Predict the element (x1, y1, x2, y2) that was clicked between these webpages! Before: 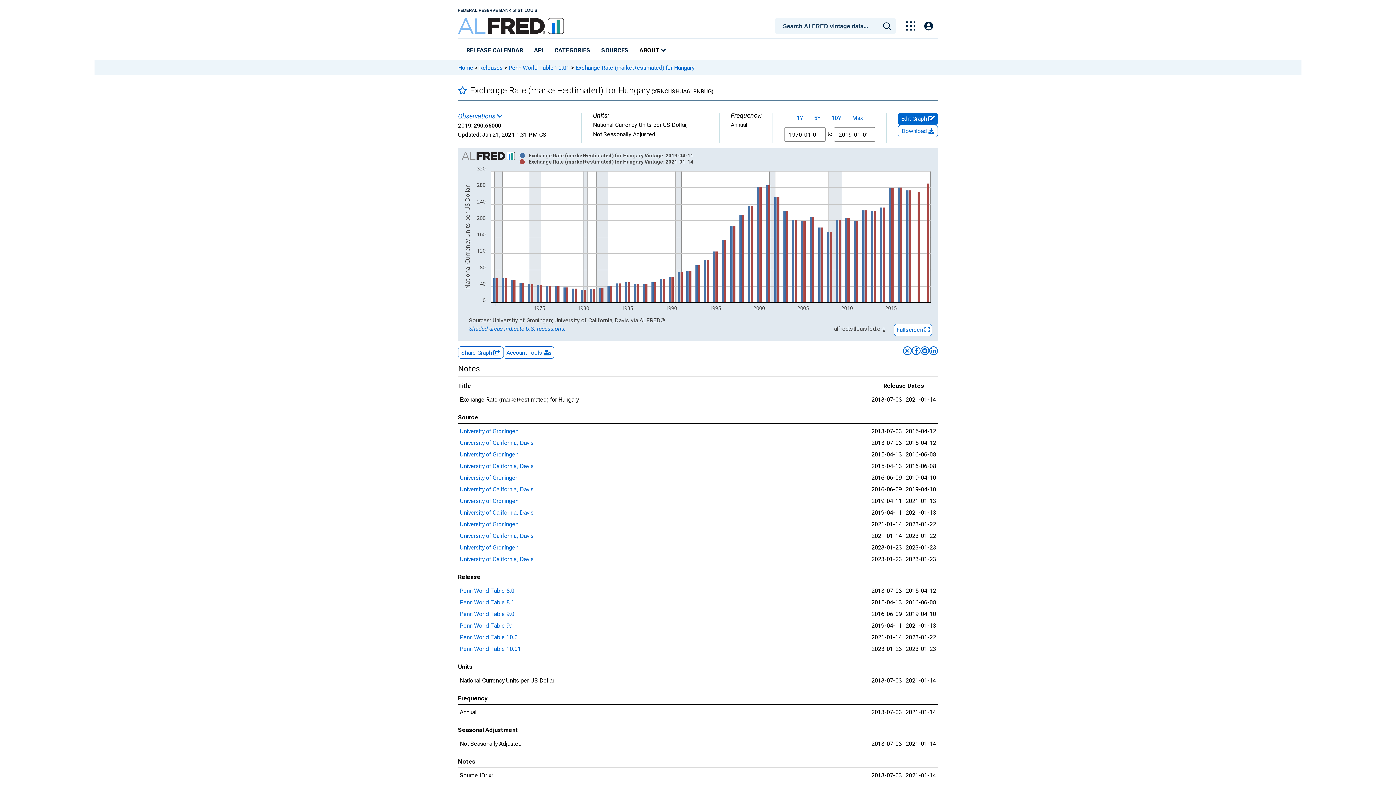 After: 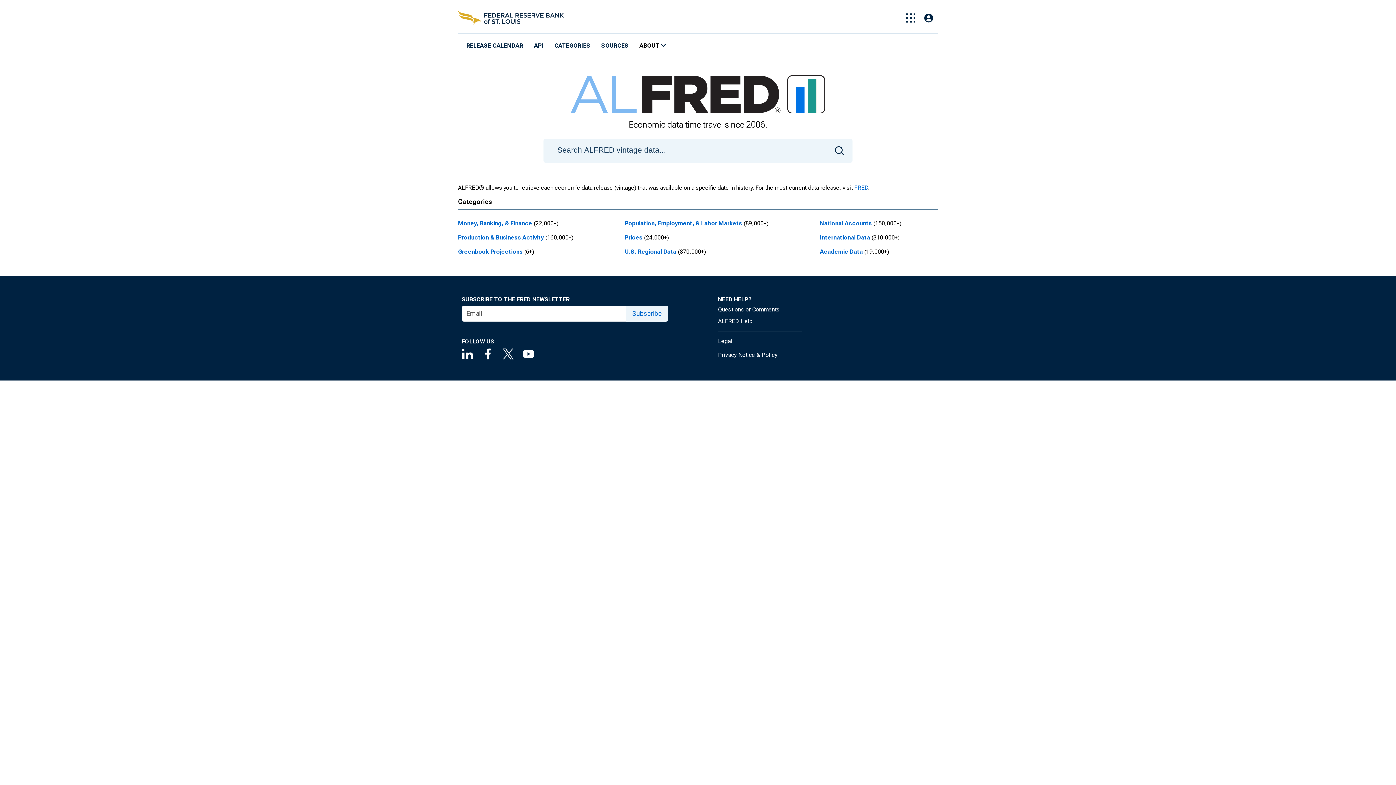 Action: bbox: (458, 13, 564, 38)